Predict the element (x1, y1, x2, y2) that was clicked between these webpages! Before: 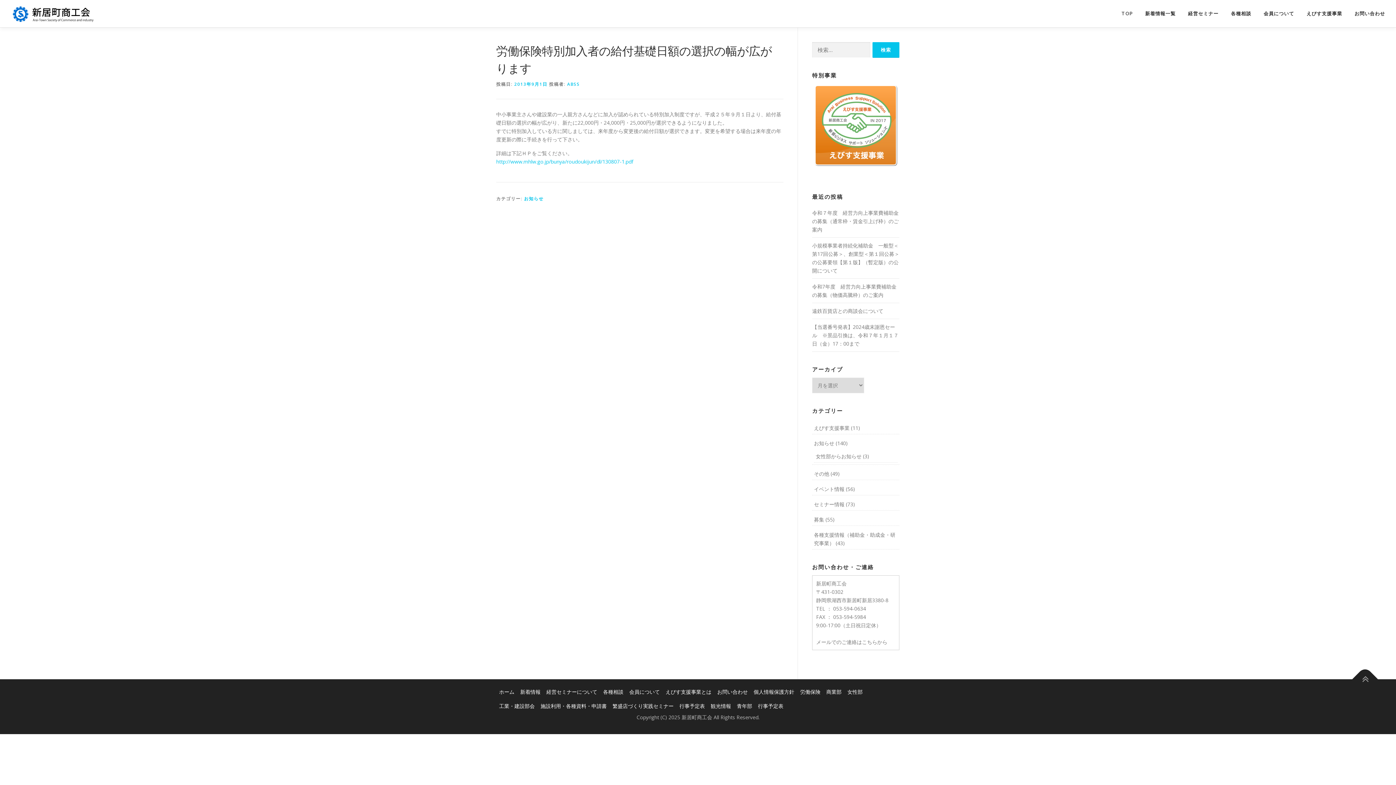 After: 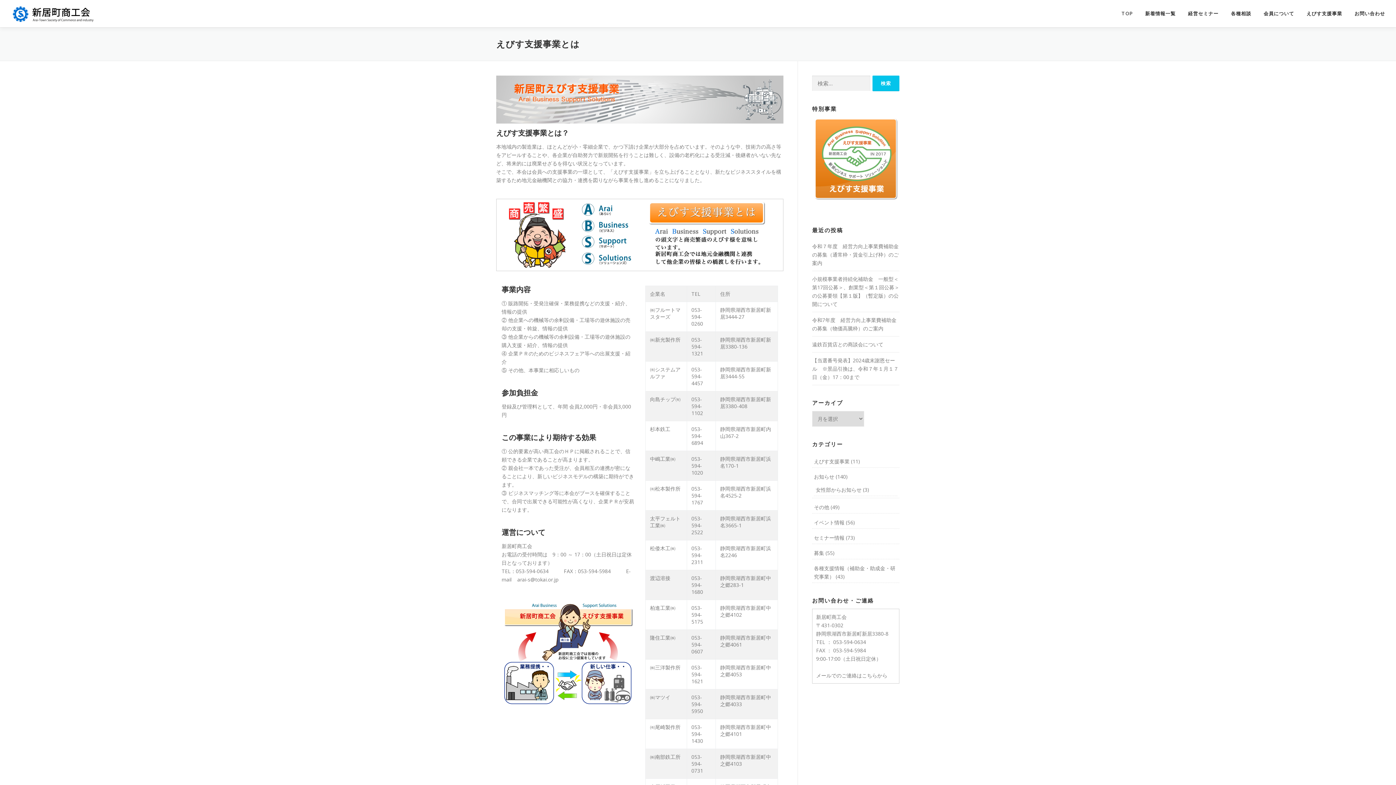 Action: bbox: (662, 685, 714, 698) label: えびす支援事業とは